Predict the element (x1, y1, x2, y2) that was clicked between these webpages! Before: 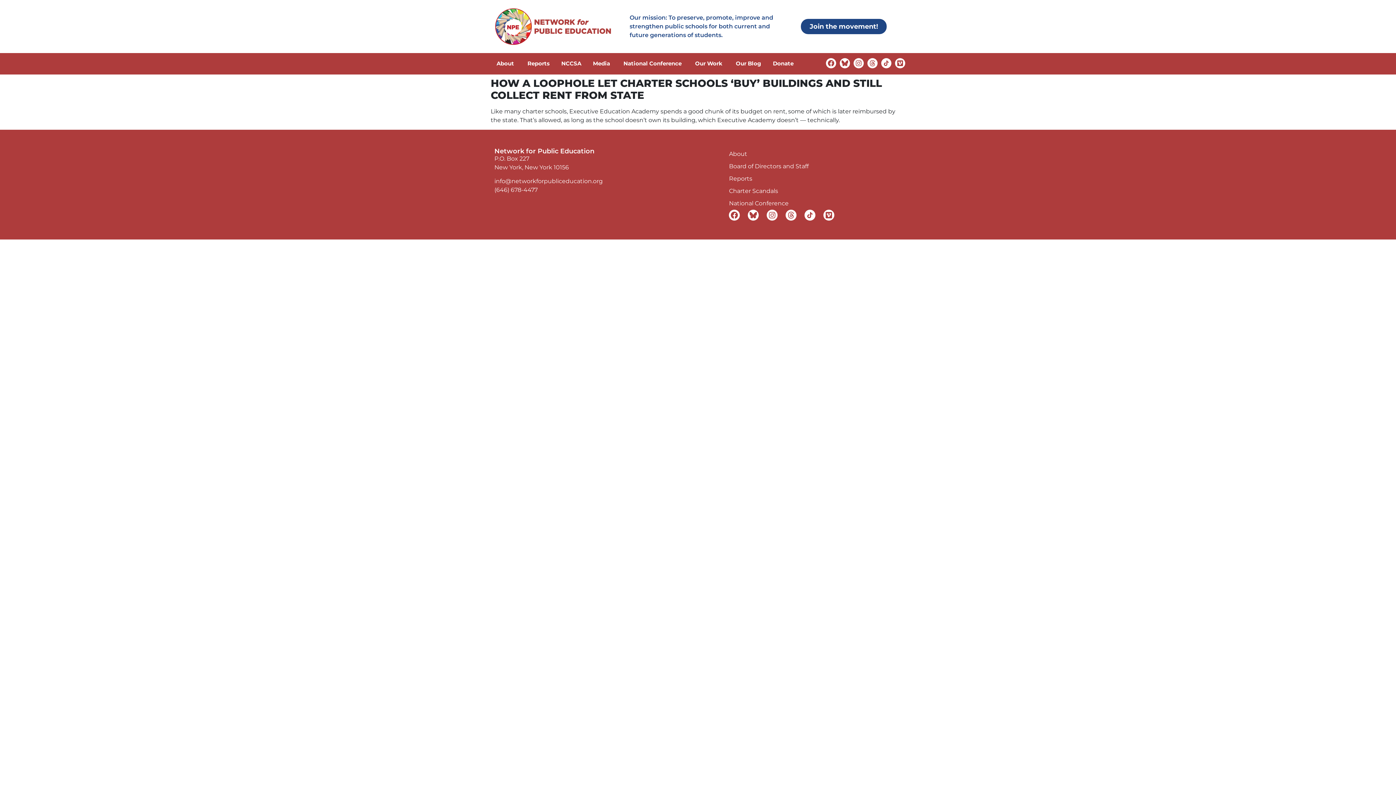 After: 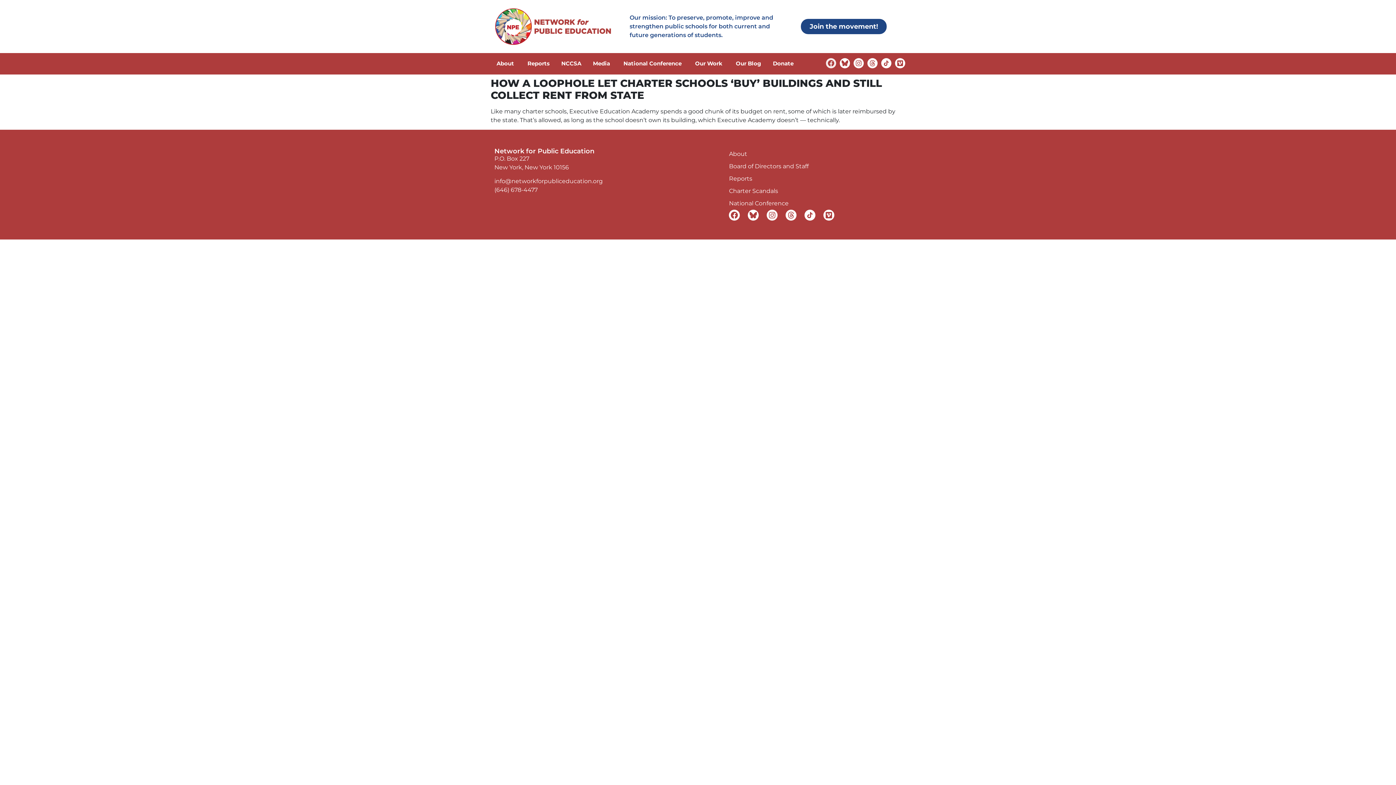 Action: bbox: (826, 58, 836, 68) label: Facebook